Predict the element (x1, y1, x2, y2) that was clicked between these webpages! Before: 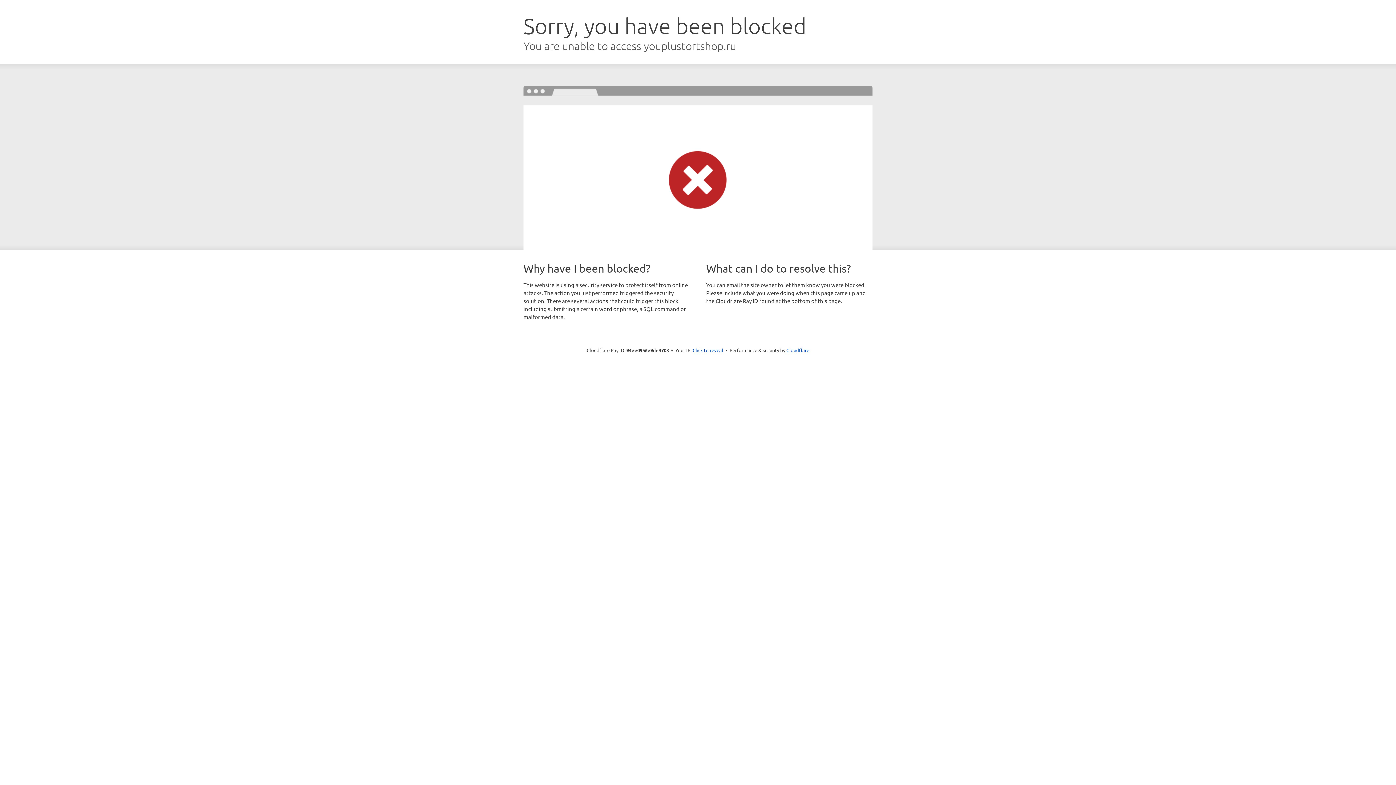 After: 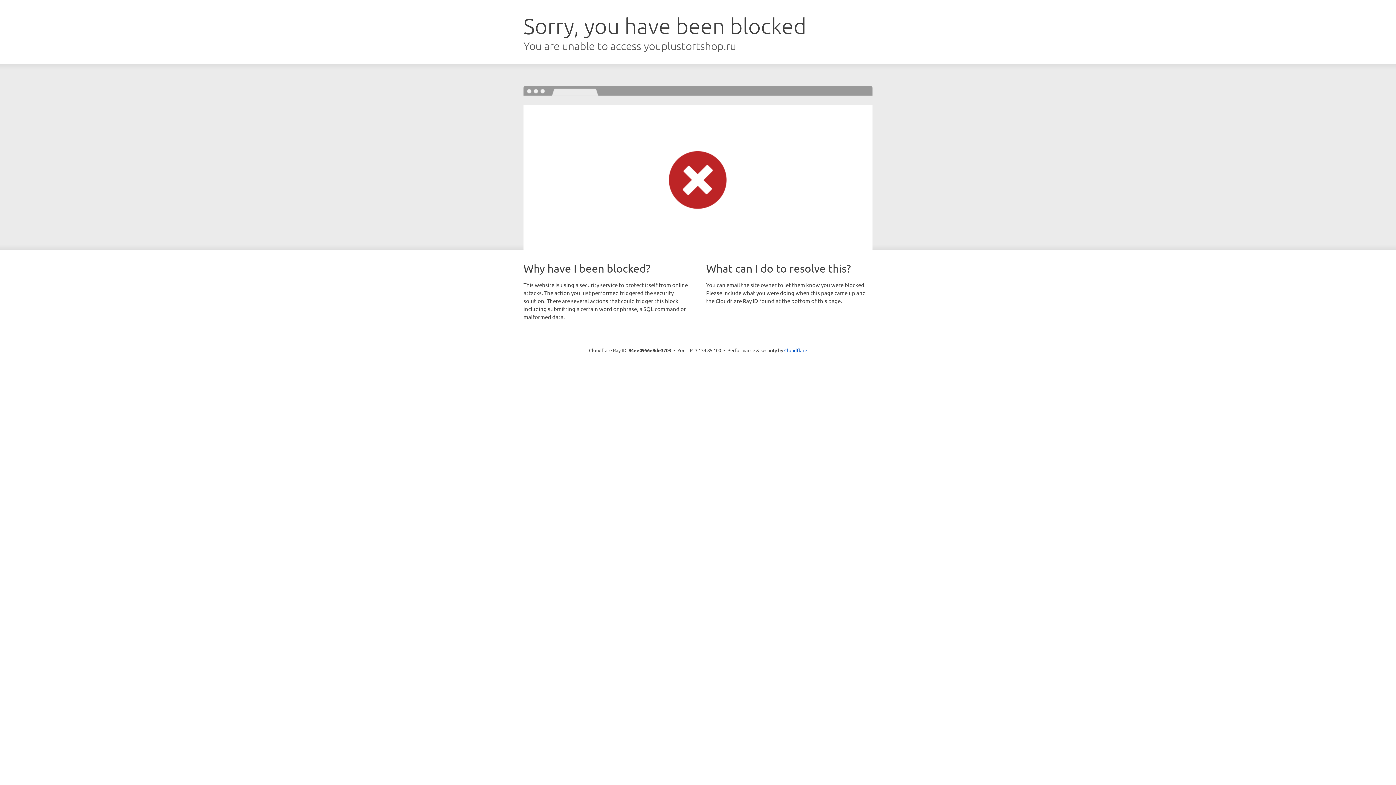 Action: label: Click to reveal bbox: (692, 346, 723, 353)